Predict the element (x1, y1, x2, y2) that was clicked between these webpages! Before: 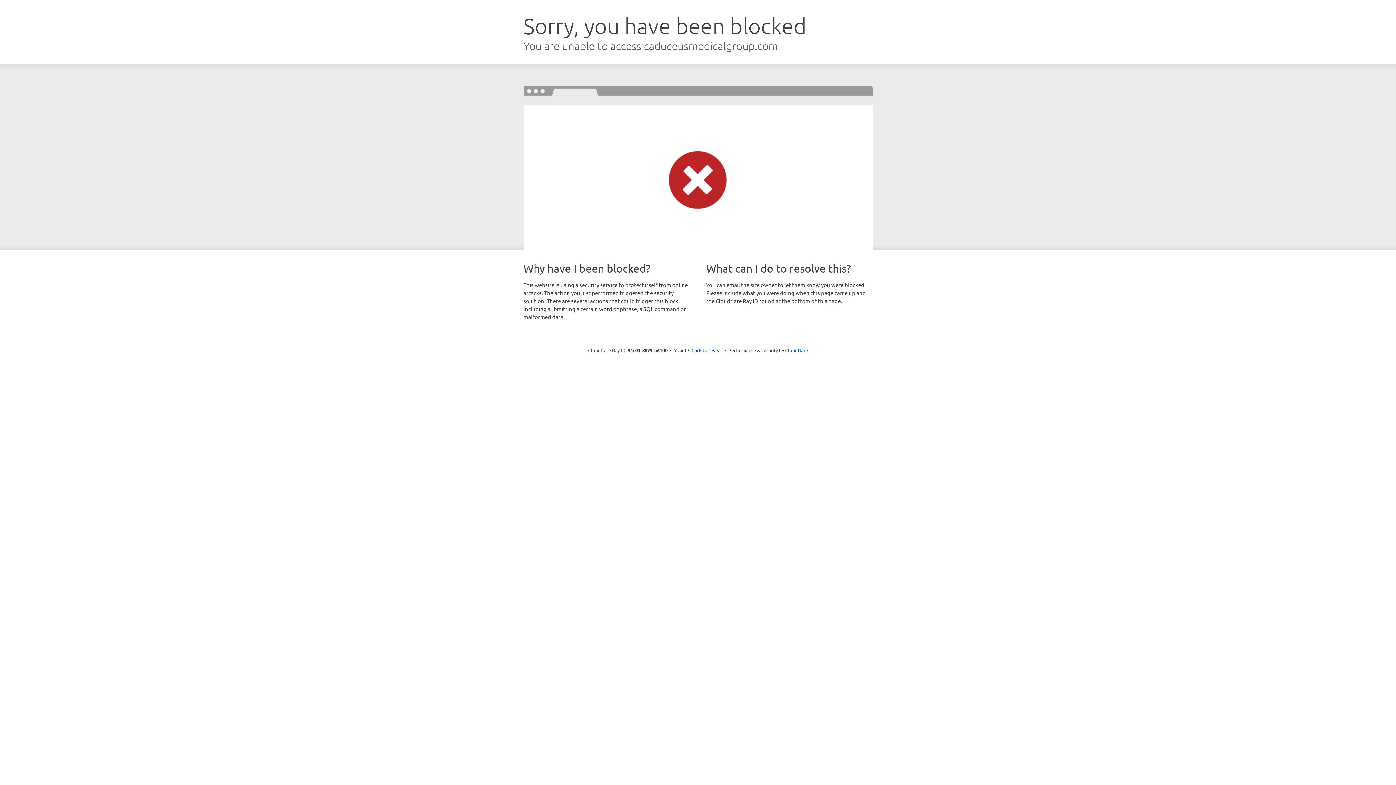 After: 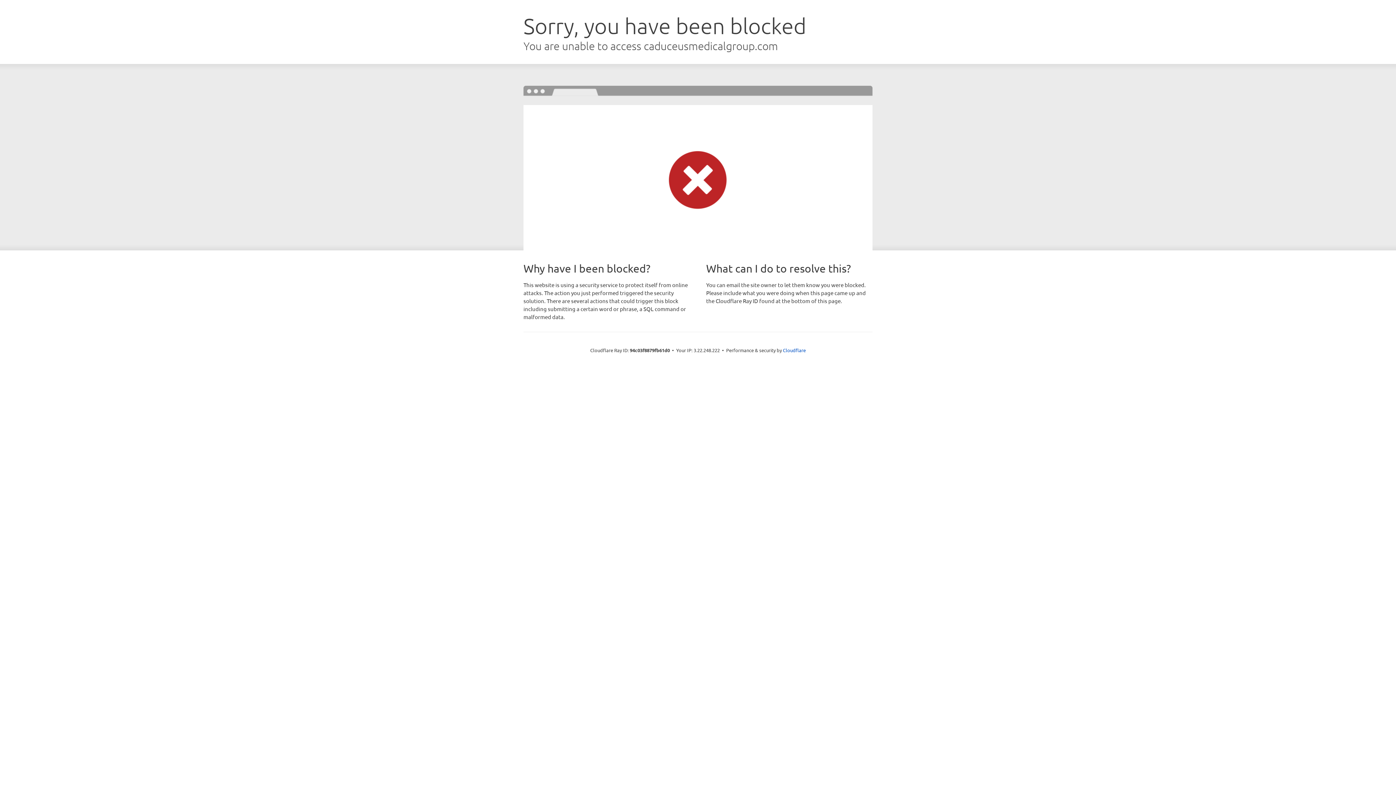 Action: bbox: (691, 346, 722, 353) label: Click to reveal